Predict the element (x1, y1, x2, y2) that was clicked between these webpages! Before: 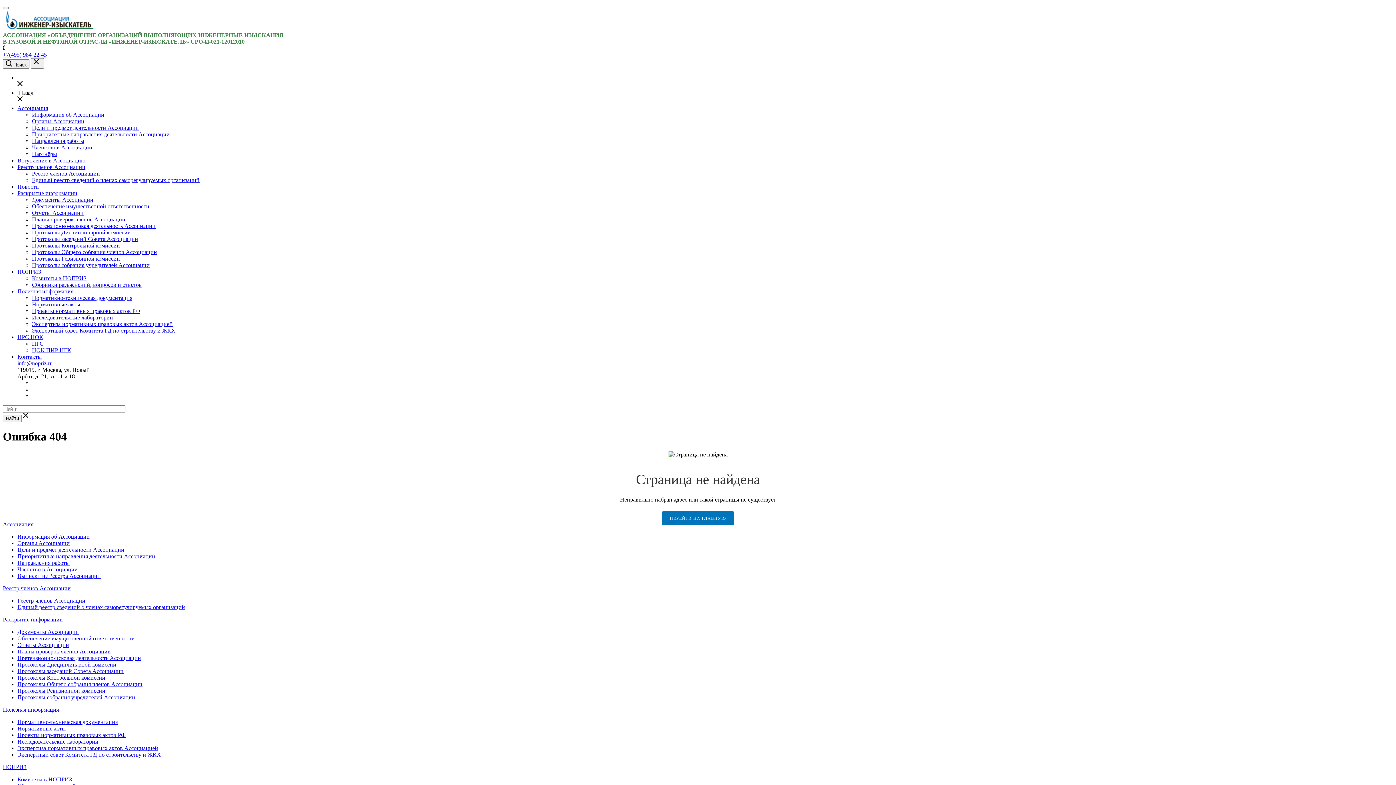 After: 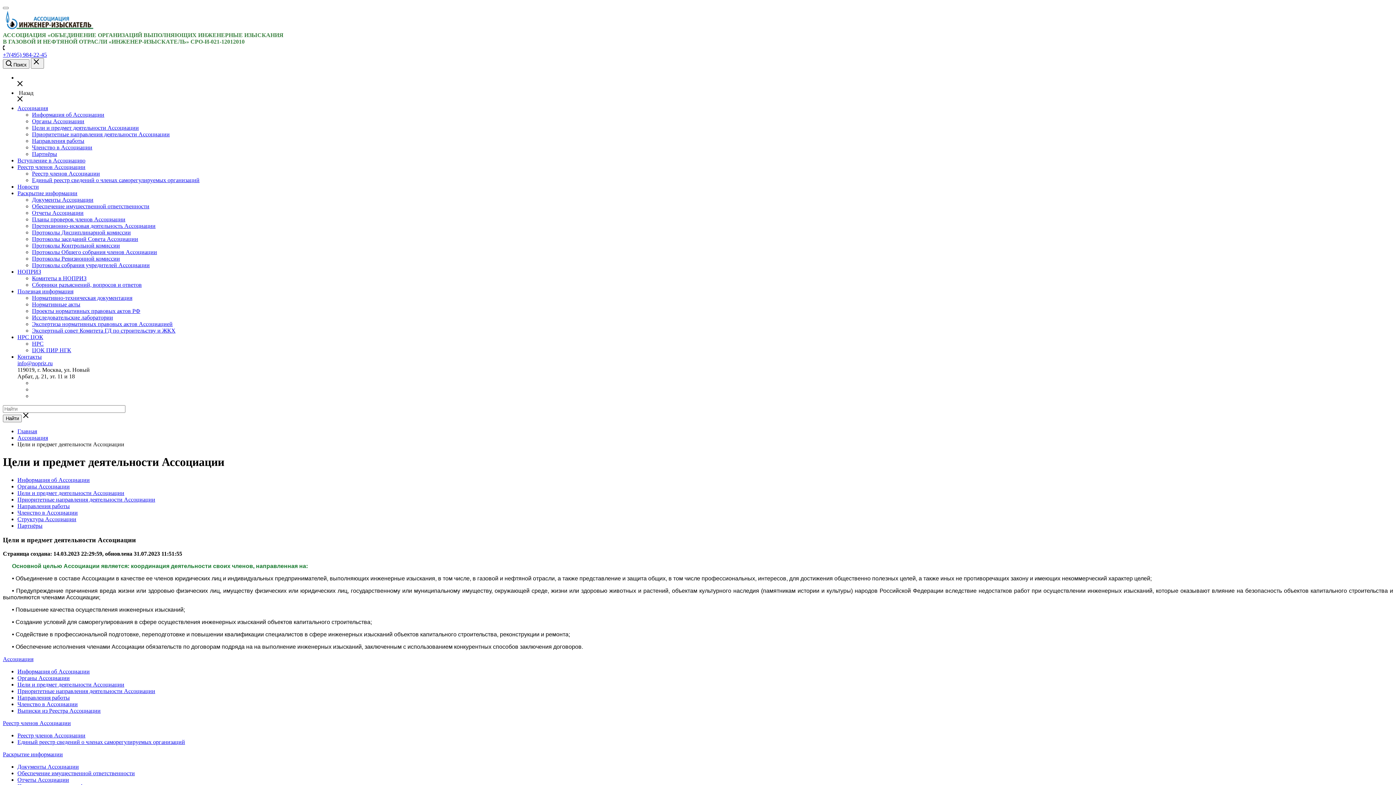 Action: bbox: (17, 546, 124, 553) label: Цели и предмет деятельности Ассоциации